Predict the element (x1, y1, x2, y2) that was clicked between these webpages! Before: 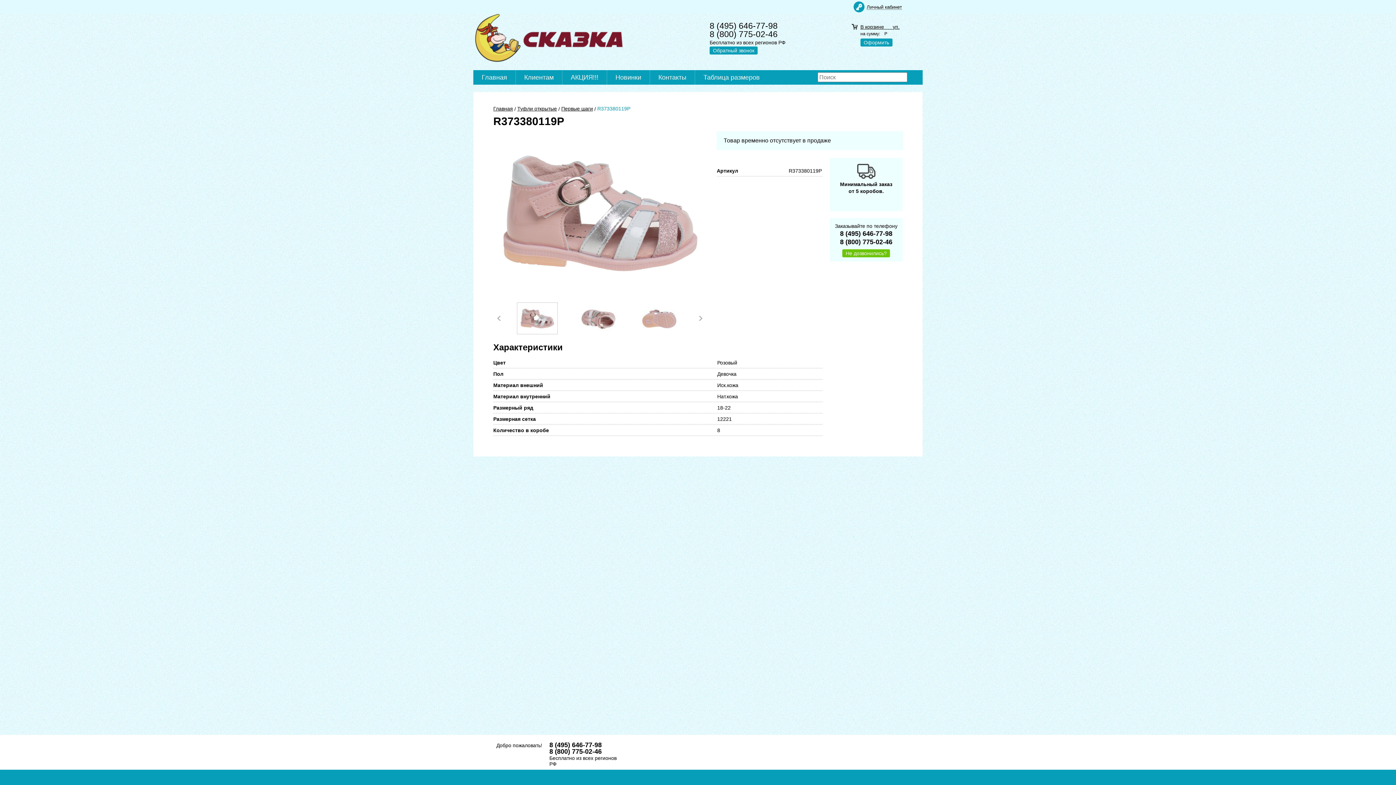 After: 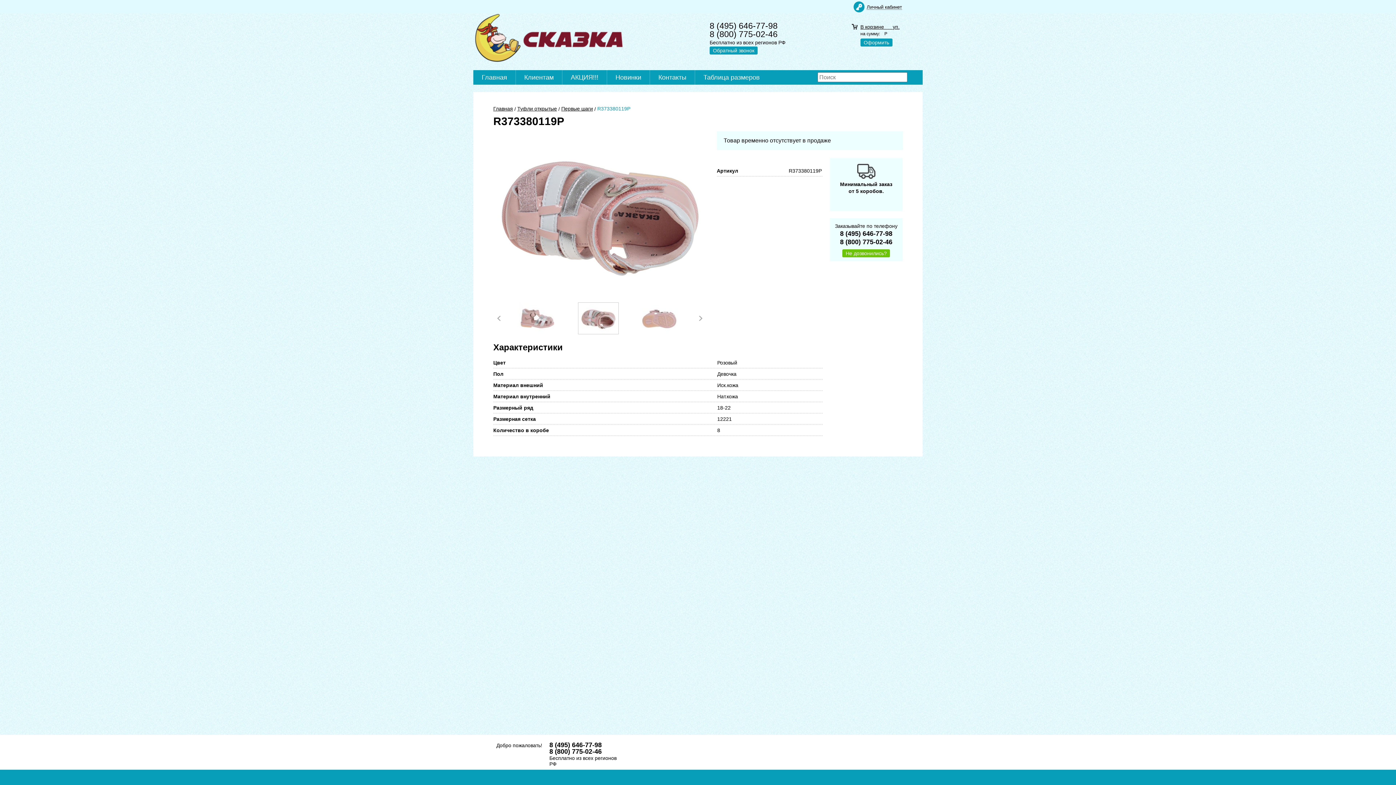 Action: bbox: (569, 302, 627, 334)